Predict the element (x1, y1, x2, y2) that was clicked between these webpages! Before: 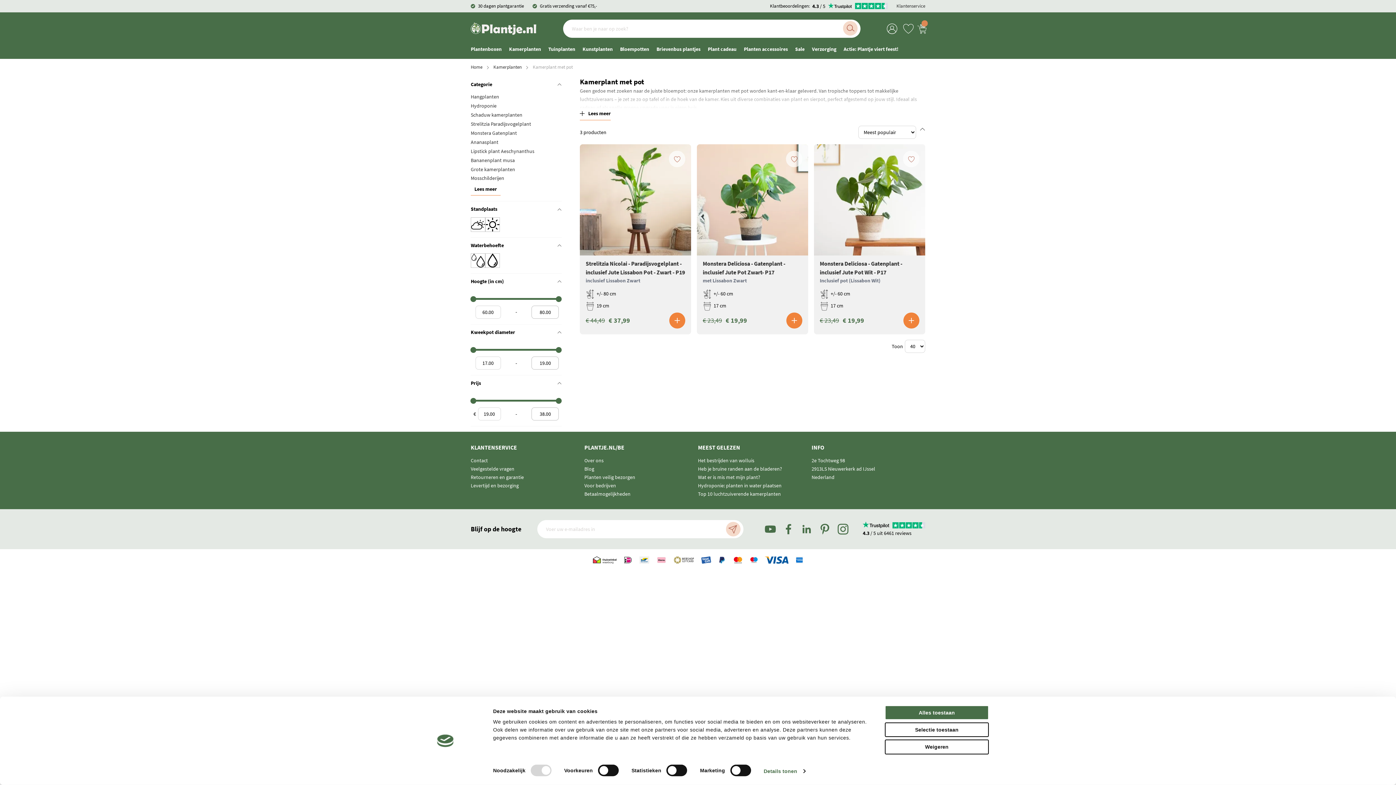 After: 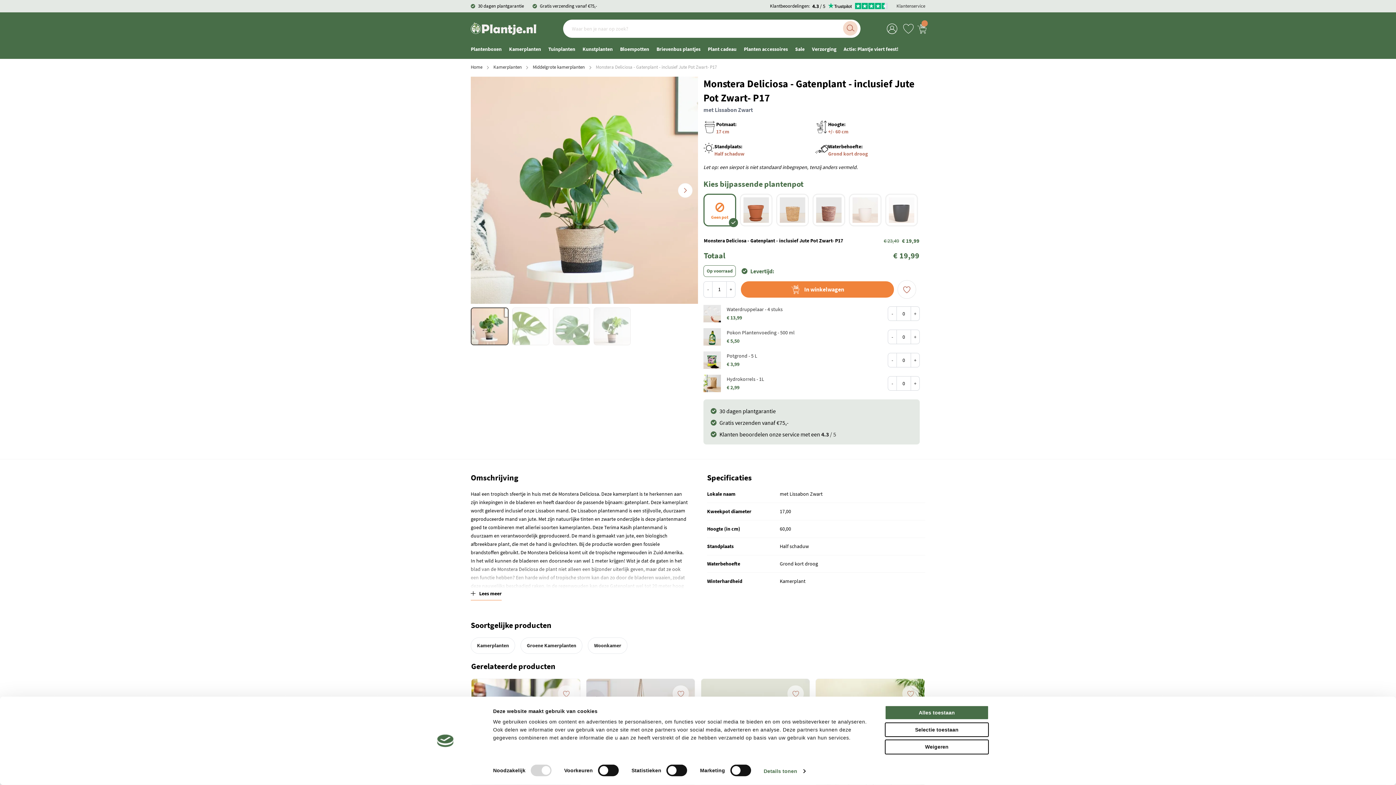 Action: bbox: (697, 144, 808, 255)